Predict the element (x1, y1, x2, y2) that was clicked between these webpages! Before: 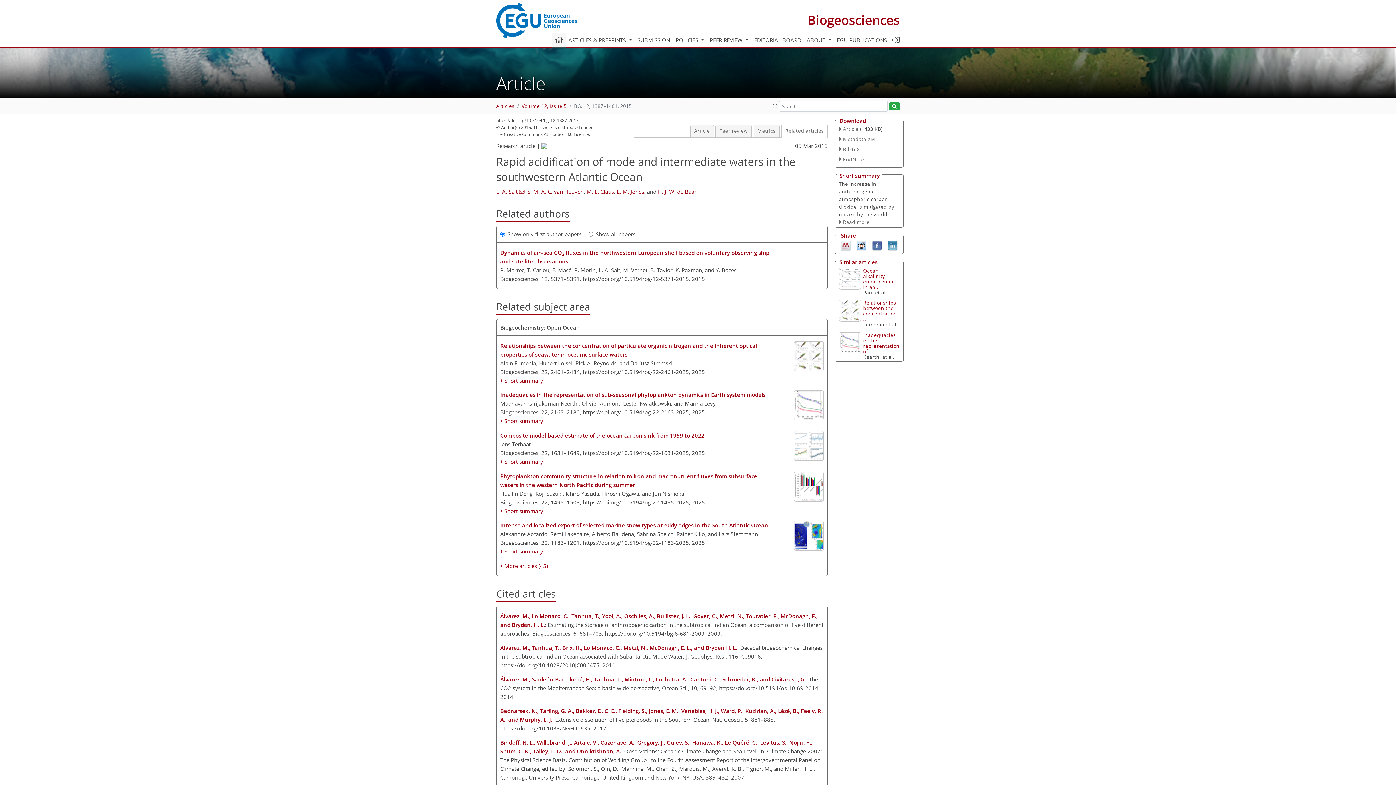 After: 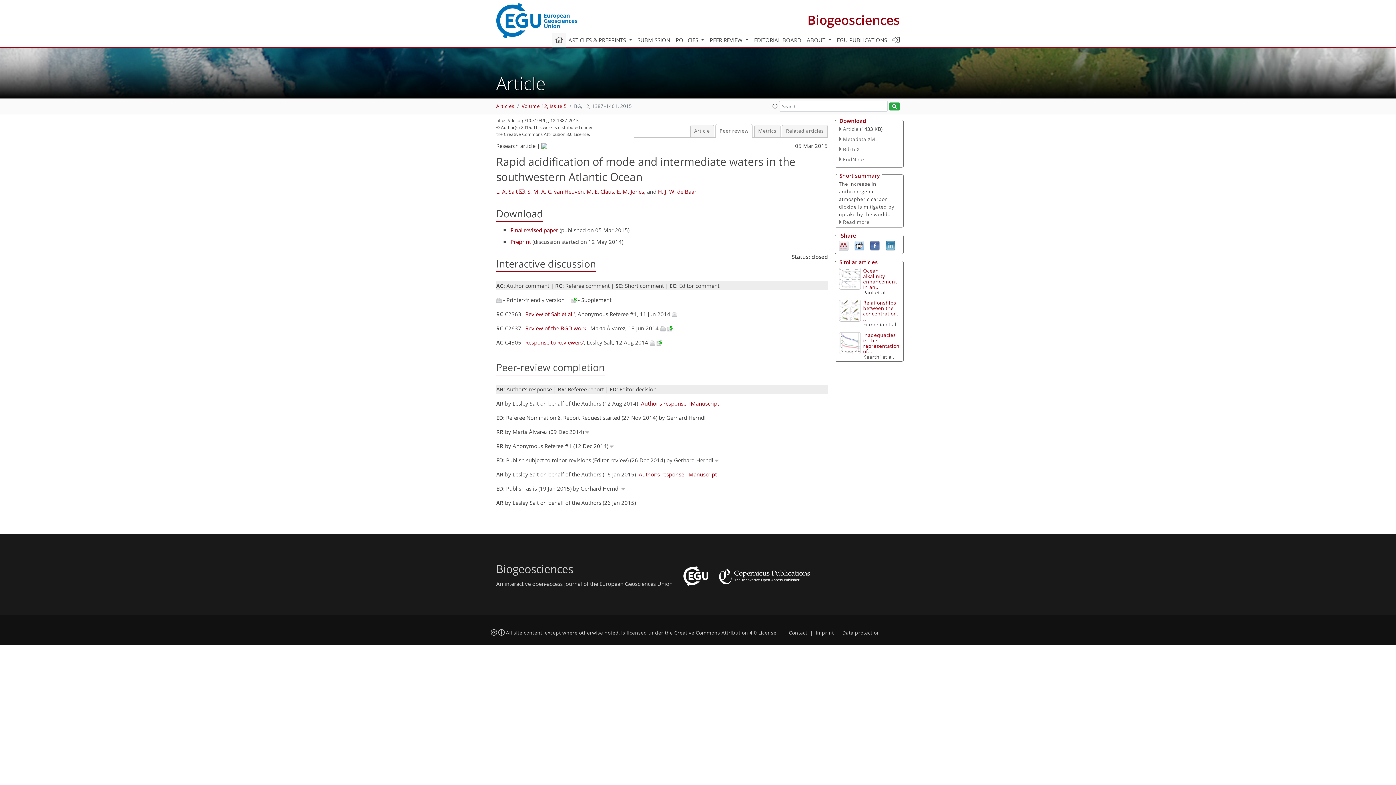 Action: bbox: (715, 124, 752, 137) label: Peer review